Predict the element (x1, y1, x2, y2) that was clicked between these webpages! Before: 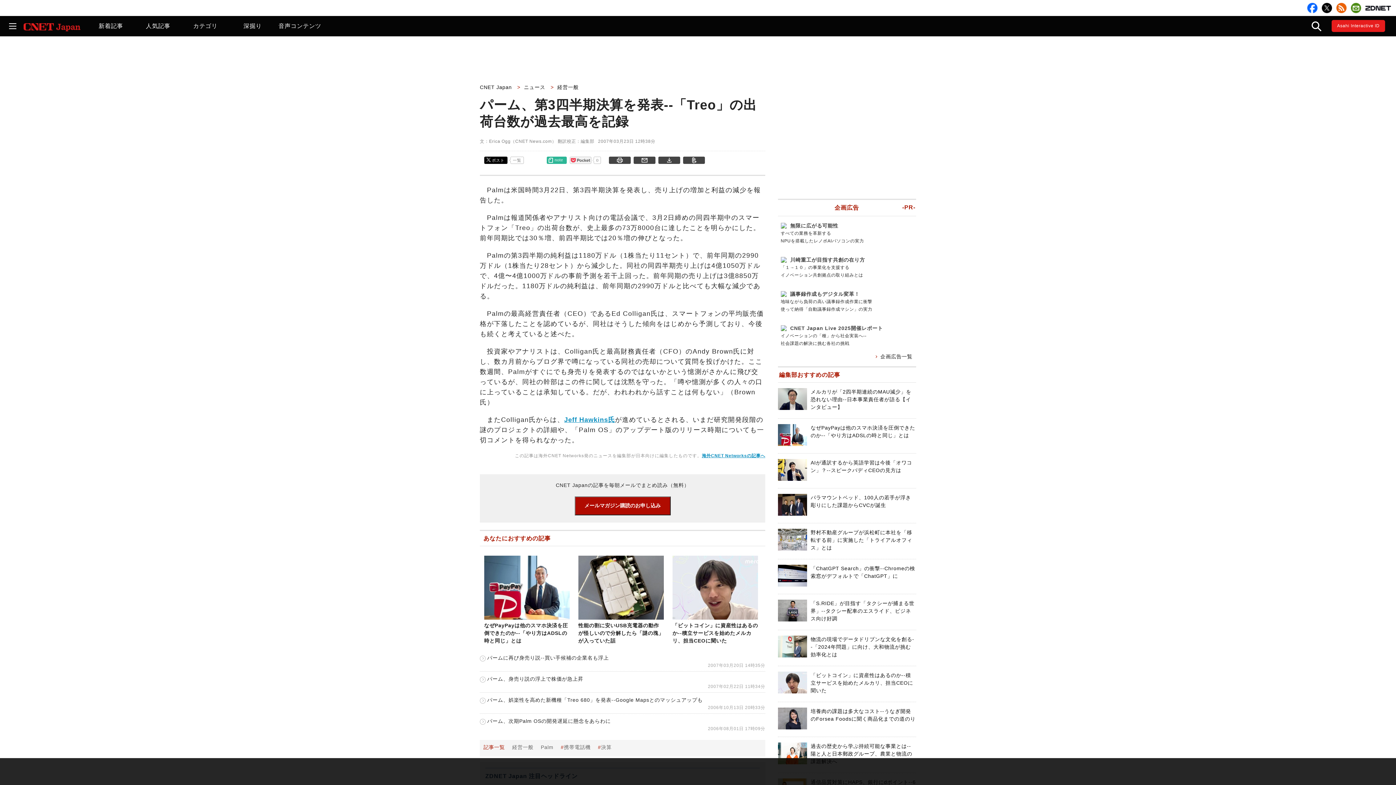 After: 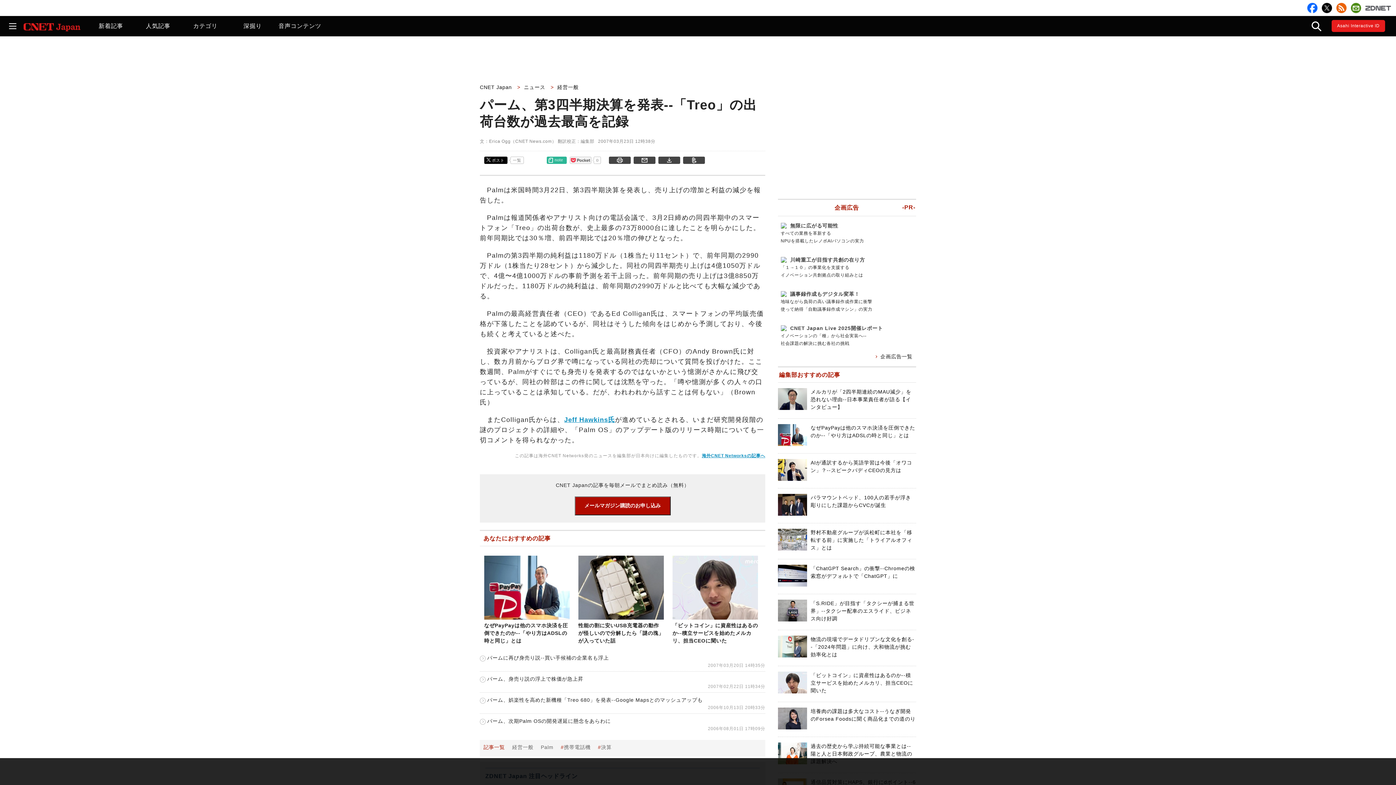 Action: bbox: (1365, 2, 1391, 12)